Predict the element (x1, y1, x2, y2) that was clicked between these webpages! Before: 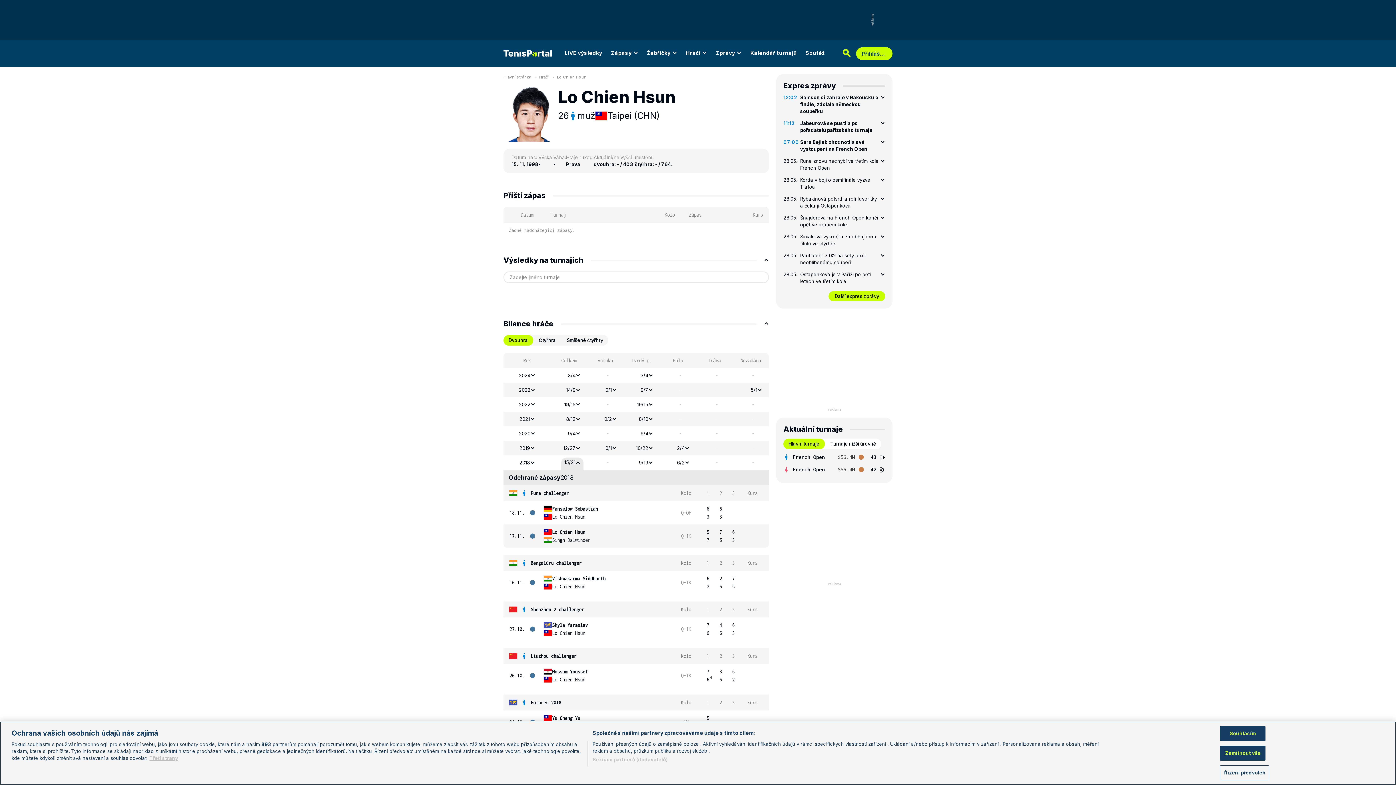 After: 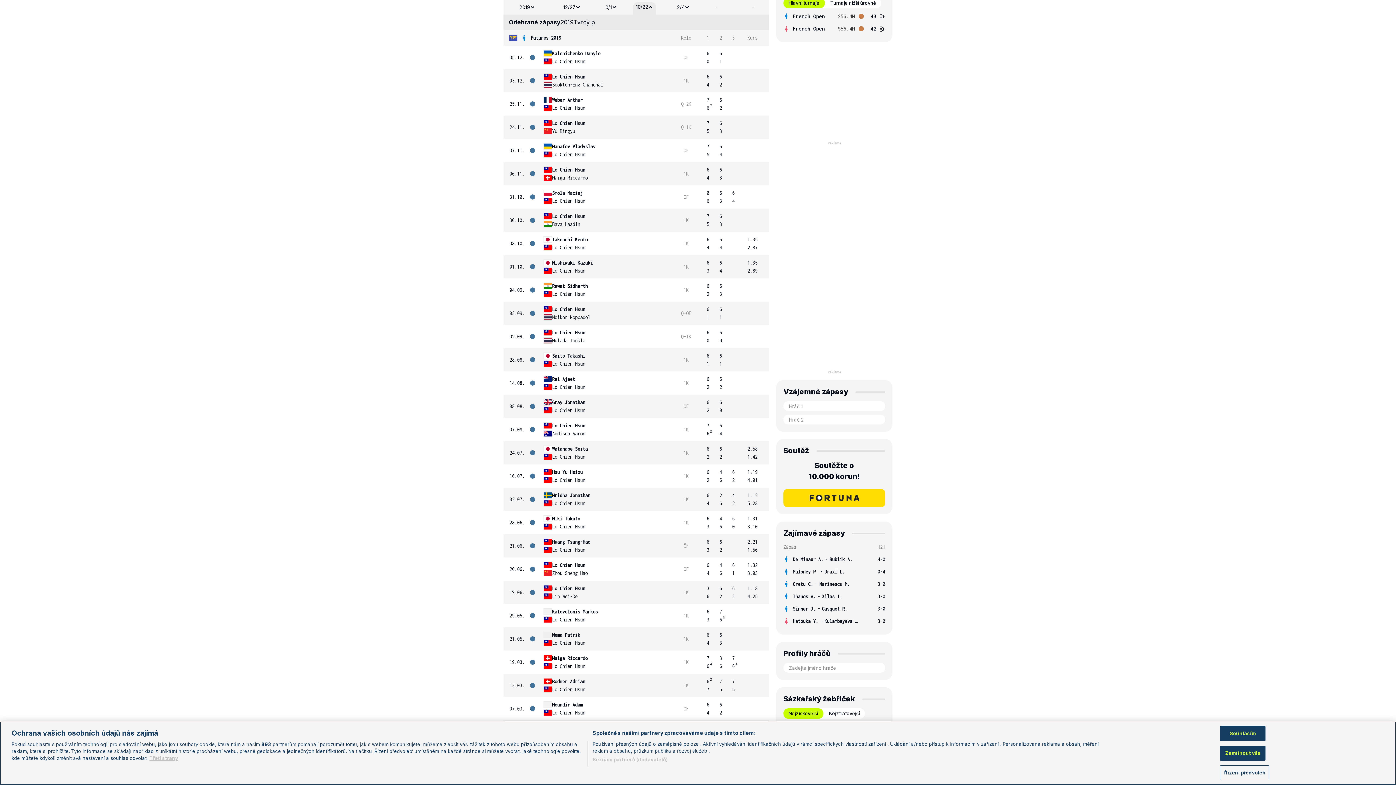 Action: bbox: (633, 443, 656, 453) label: 10/22